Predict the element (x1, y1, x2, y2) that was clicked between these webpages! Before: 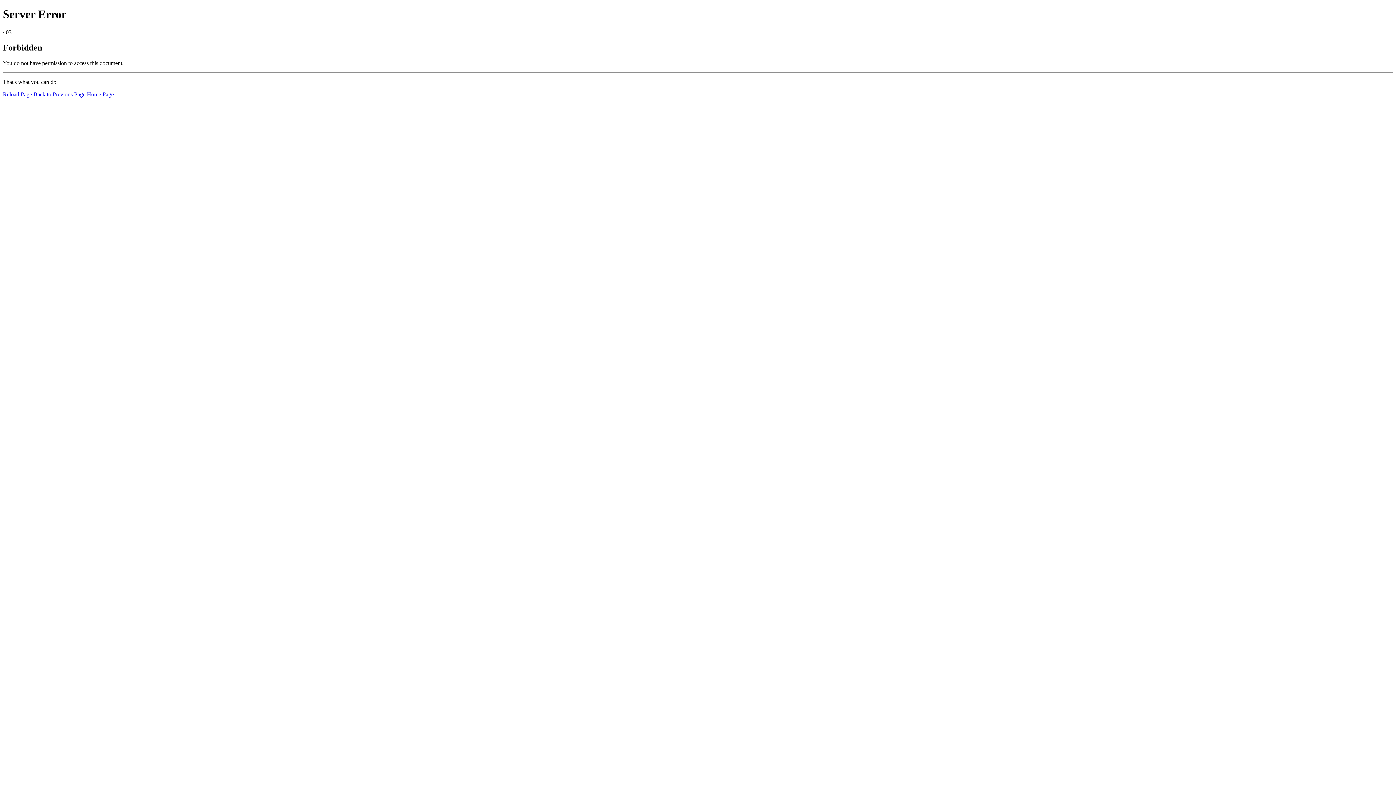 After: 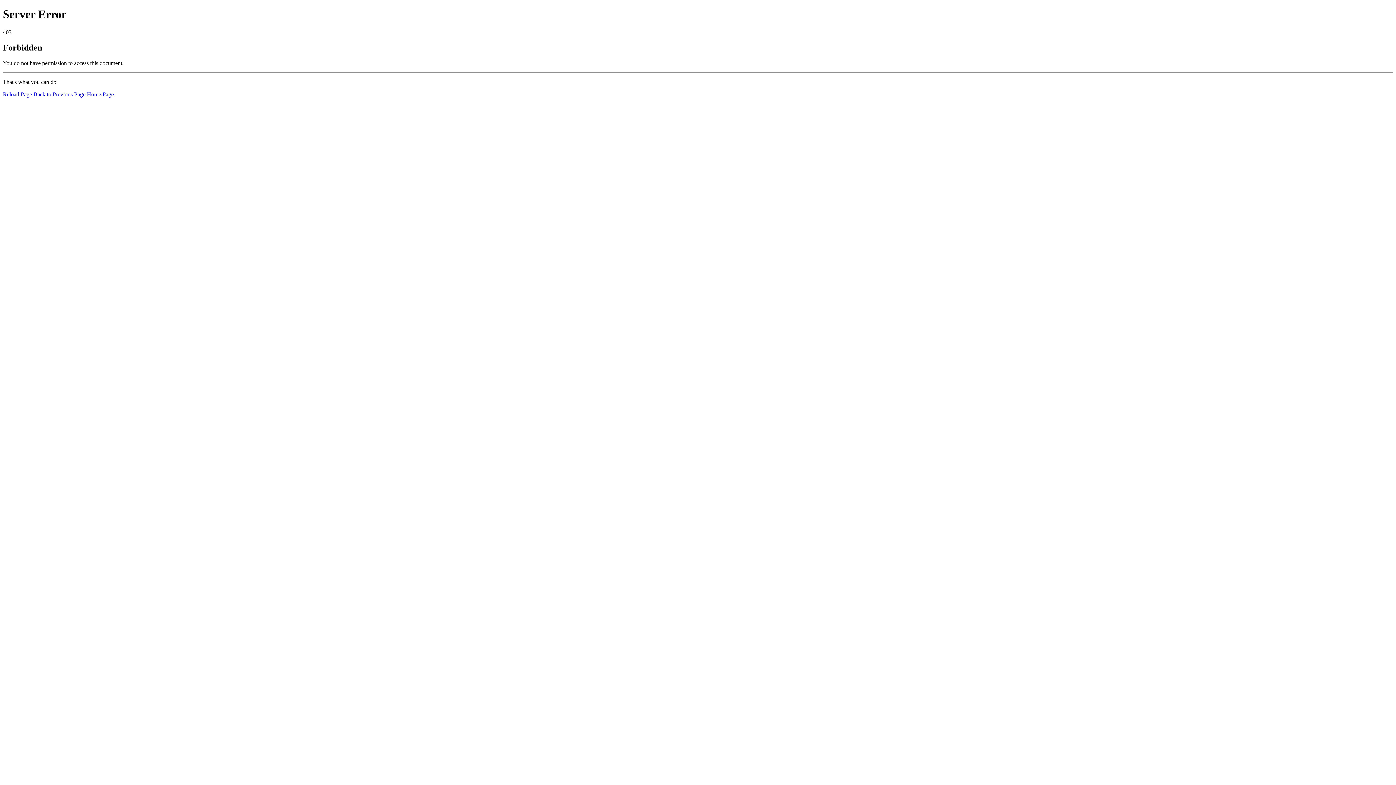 Action: label: Reload Page bbox: (2, 91, 32, 97)